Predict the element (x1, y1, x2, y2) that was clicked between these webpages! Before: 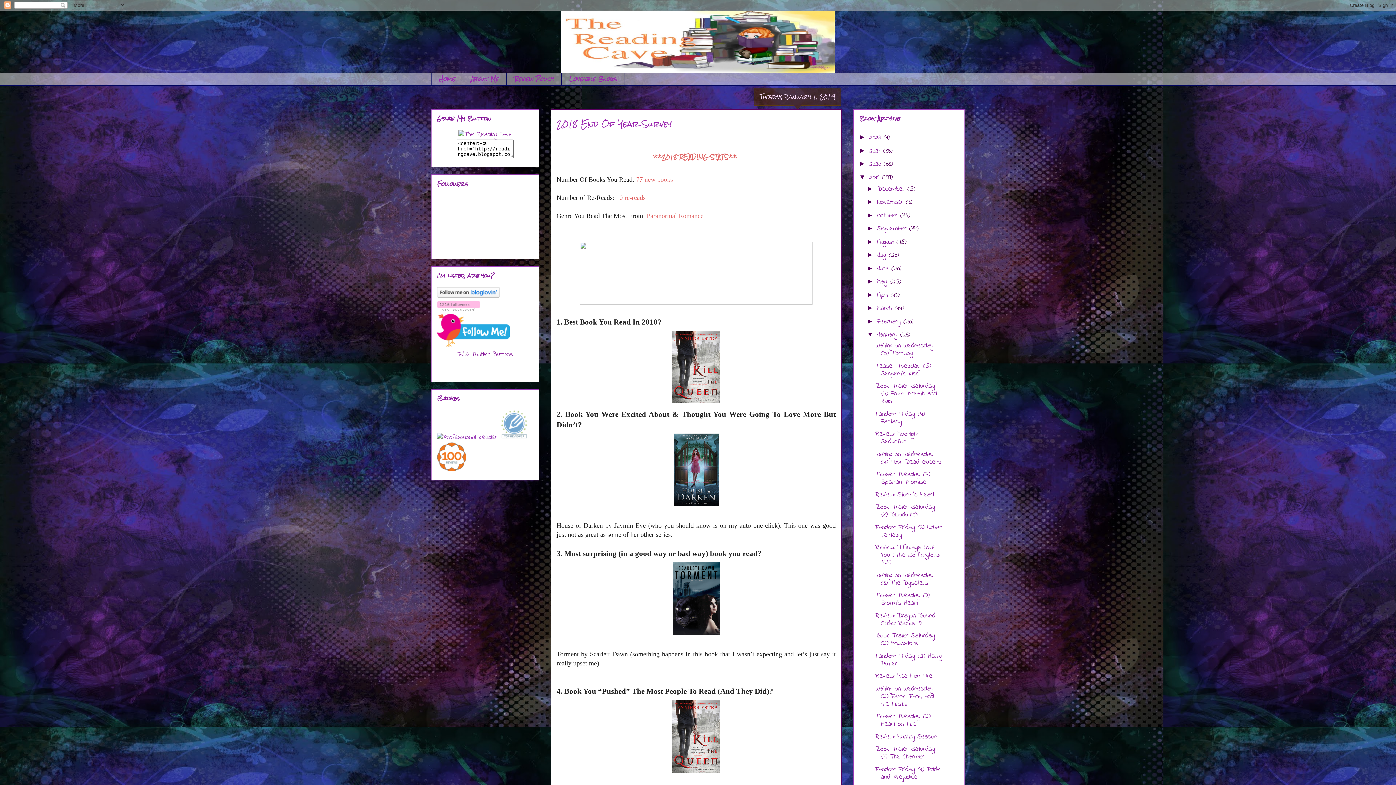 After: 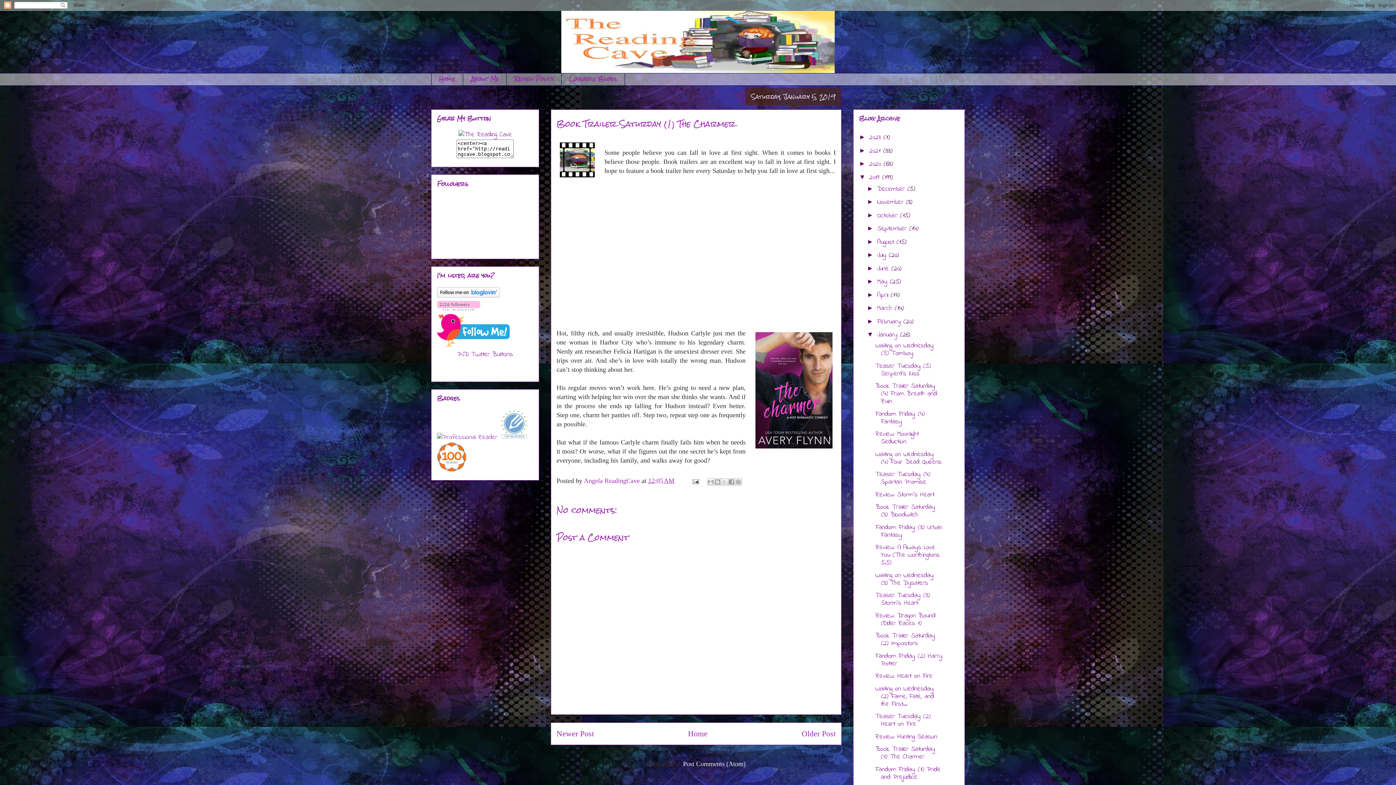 Action: label: Book Trailer Saturday (1) The Charmer bbox: (875, 745, 935, 762)